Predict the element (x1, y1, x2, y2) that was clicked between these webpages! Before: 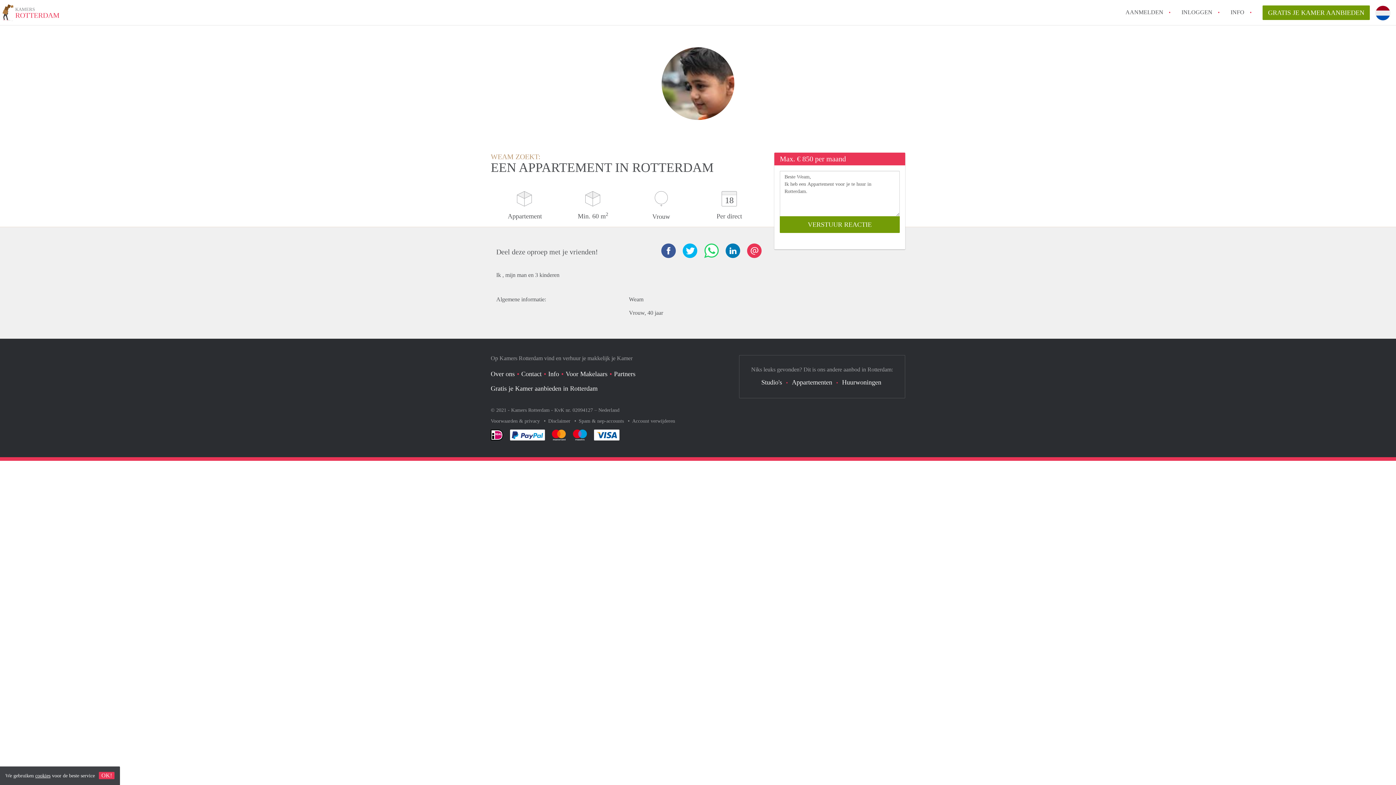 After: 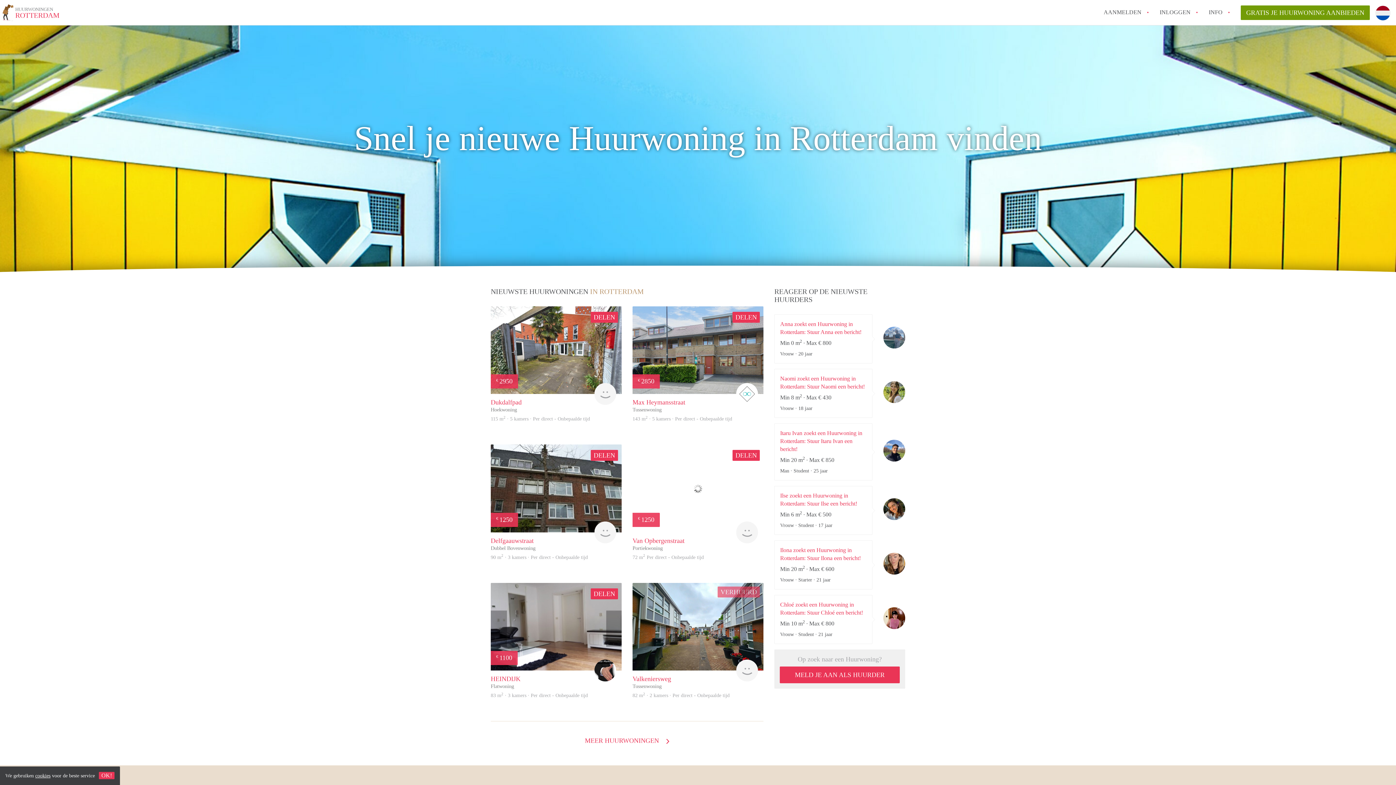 Action: label: Huurwoningen bbox: (842, 378, 881, 386)